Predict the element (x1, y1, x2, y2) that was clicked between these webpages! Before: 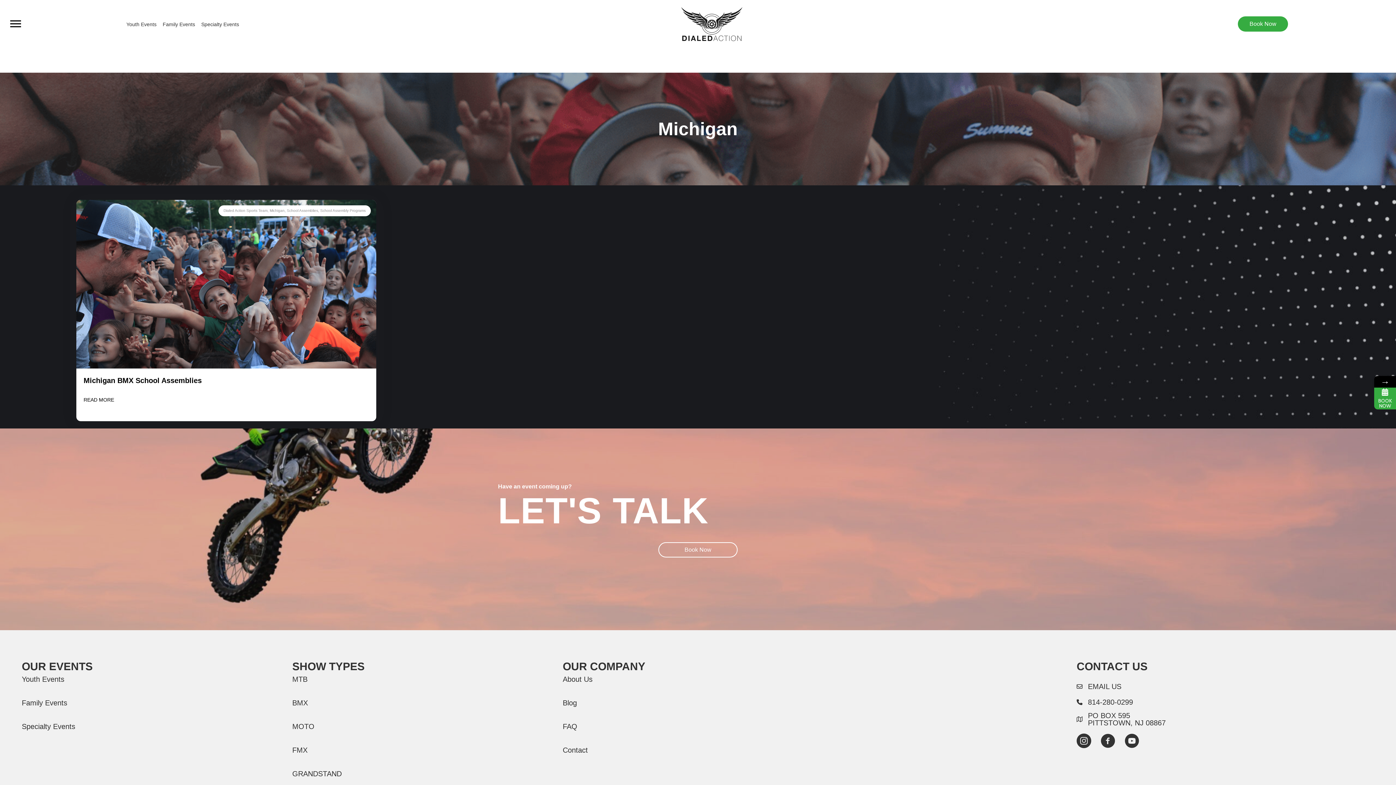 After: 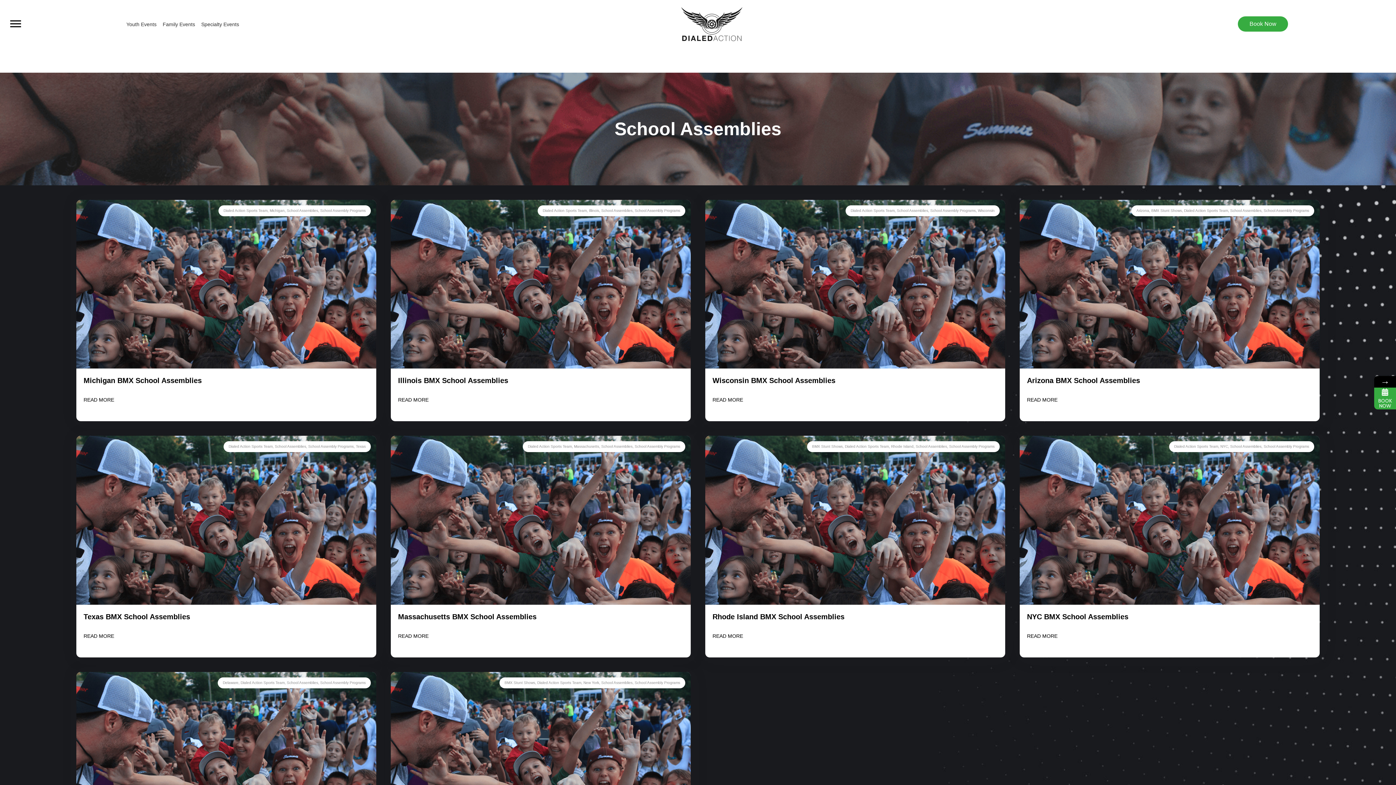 Action: bbox: (286, 208, 318, 212) label: School Assemblies